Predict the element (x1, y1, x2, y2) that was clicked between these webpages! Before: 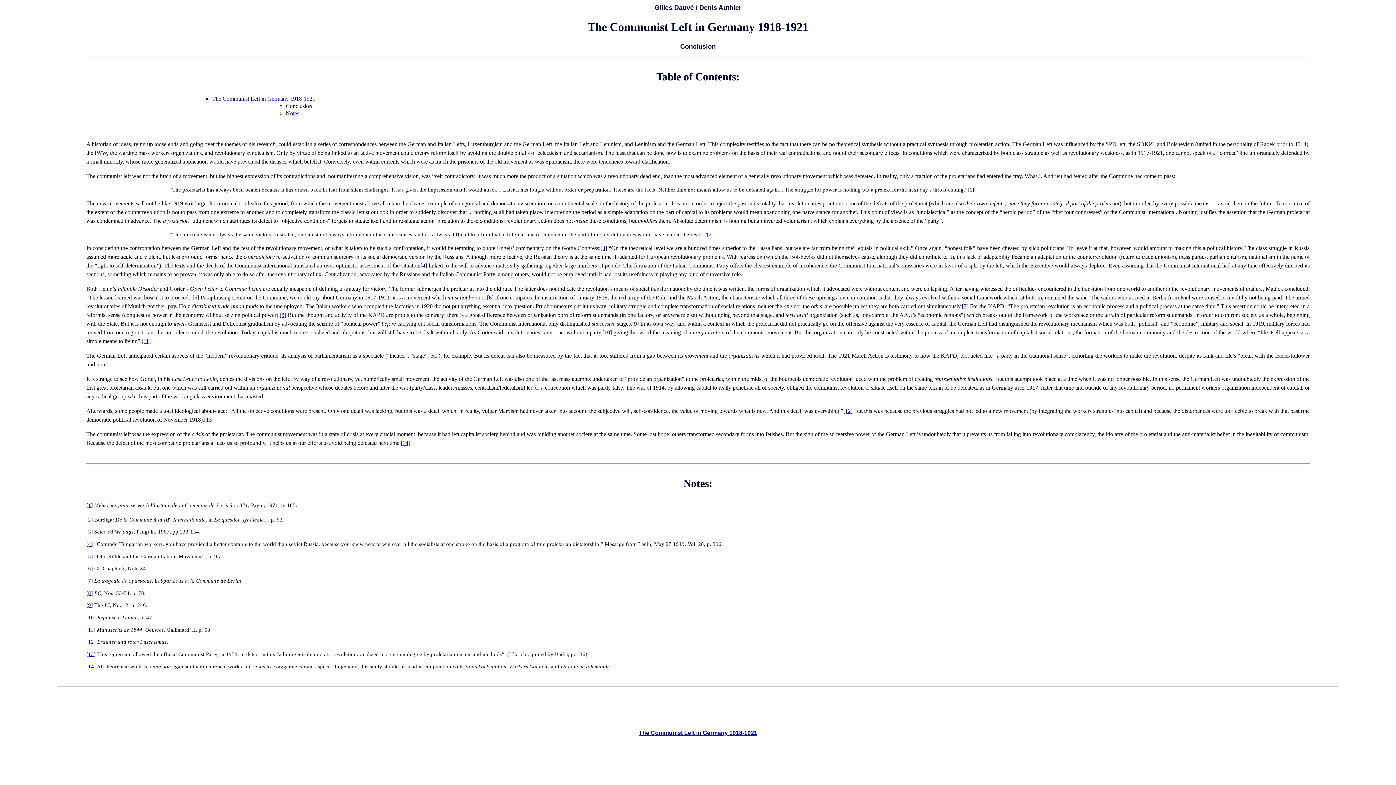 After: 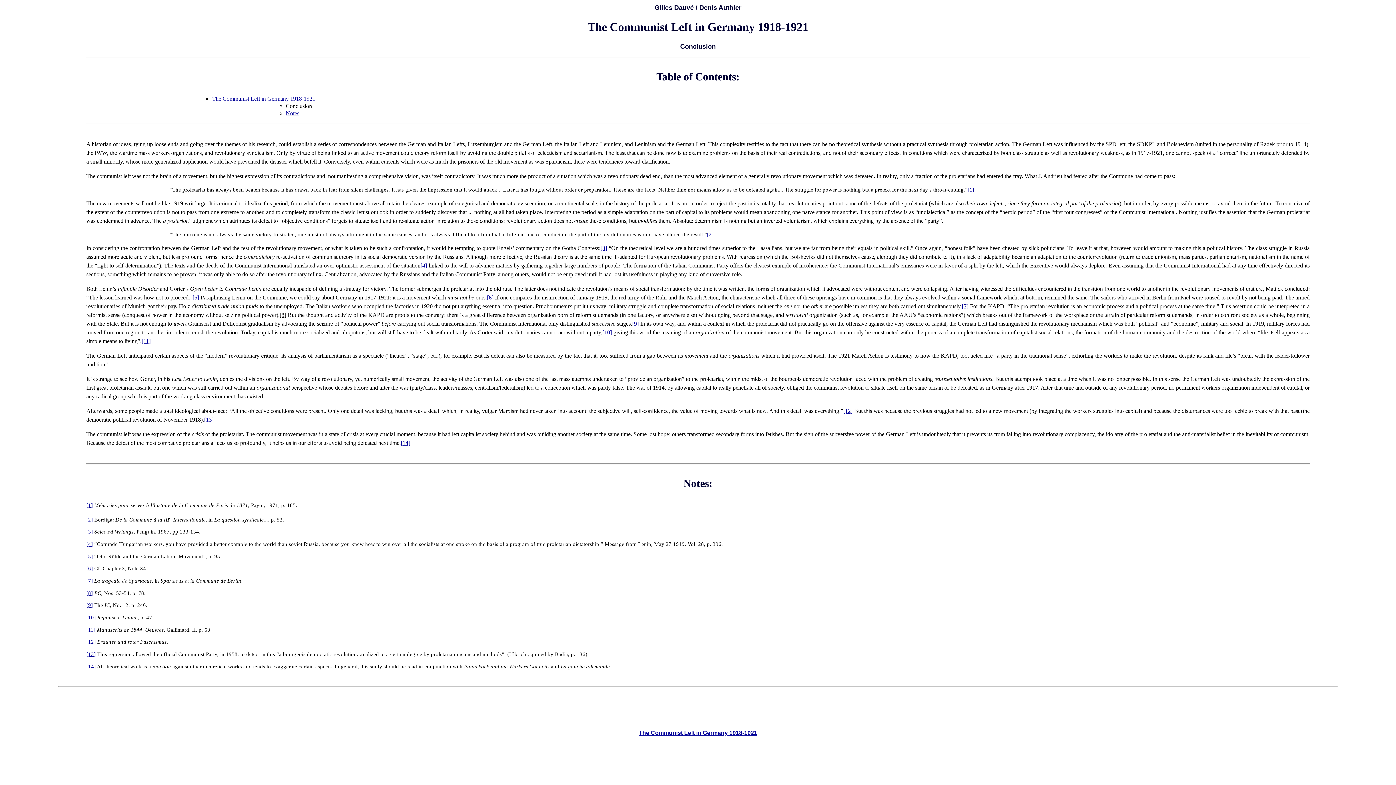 Action: label: [8] bbox: (279, 312, 286, 318)